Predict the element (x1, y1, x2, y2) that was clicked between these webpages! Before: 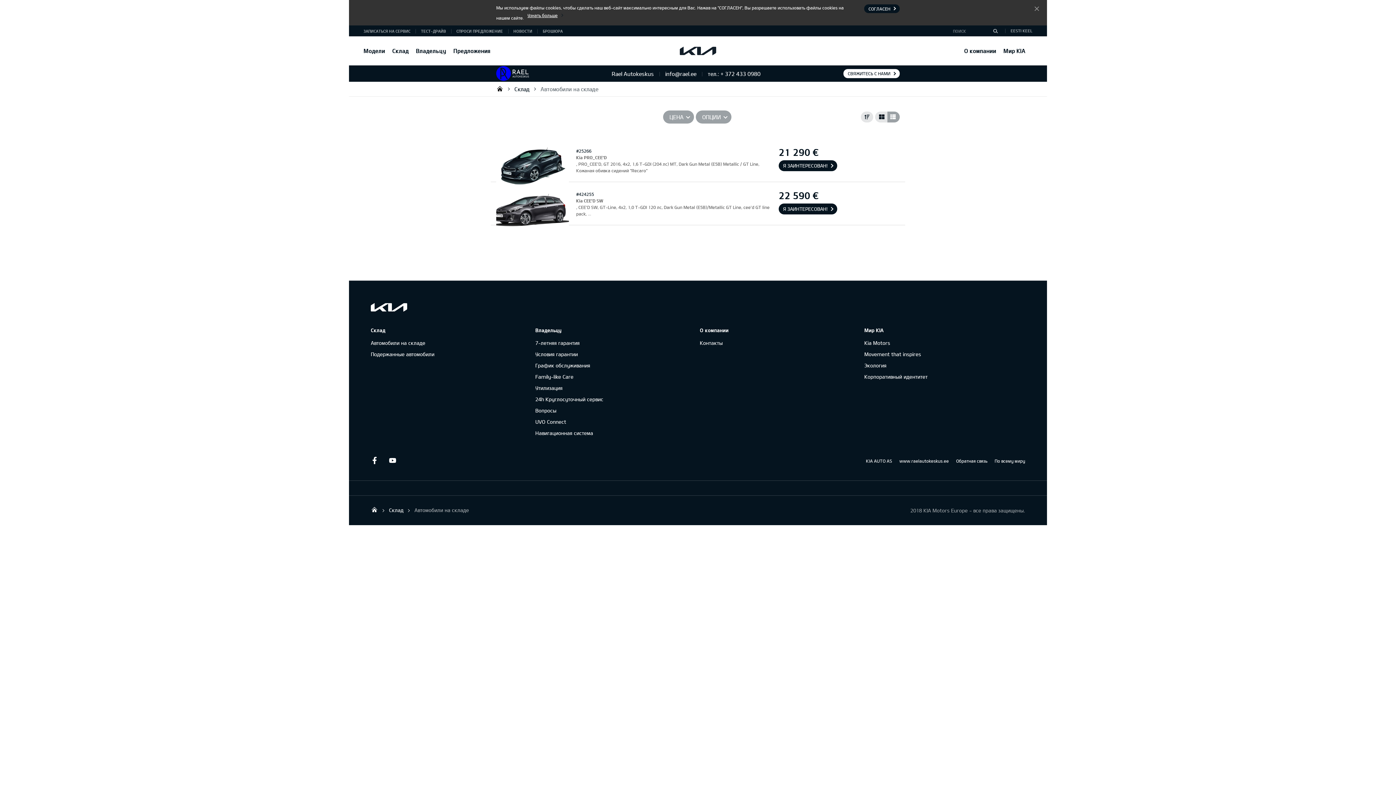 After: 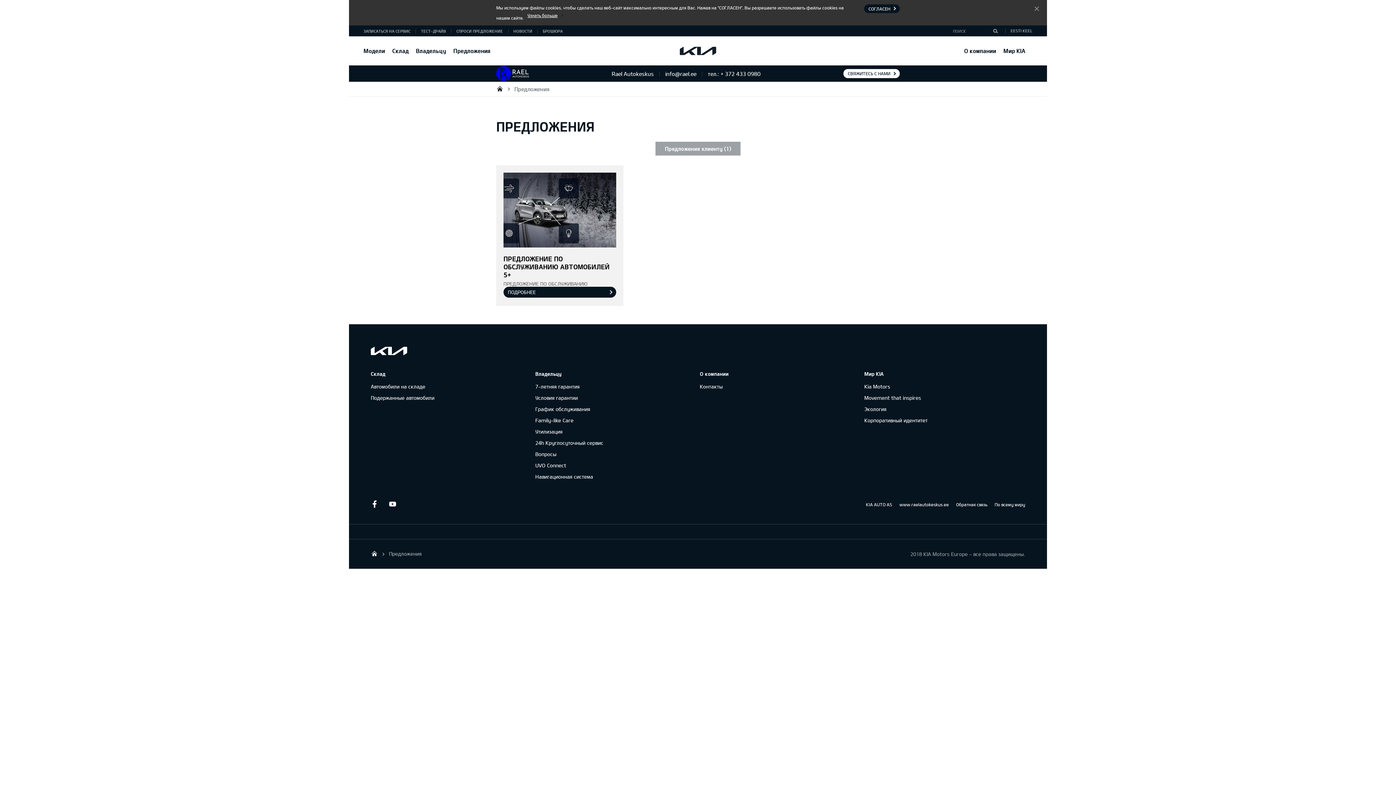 Action: label: Предложения bbox: (453, 36, 490, 65)